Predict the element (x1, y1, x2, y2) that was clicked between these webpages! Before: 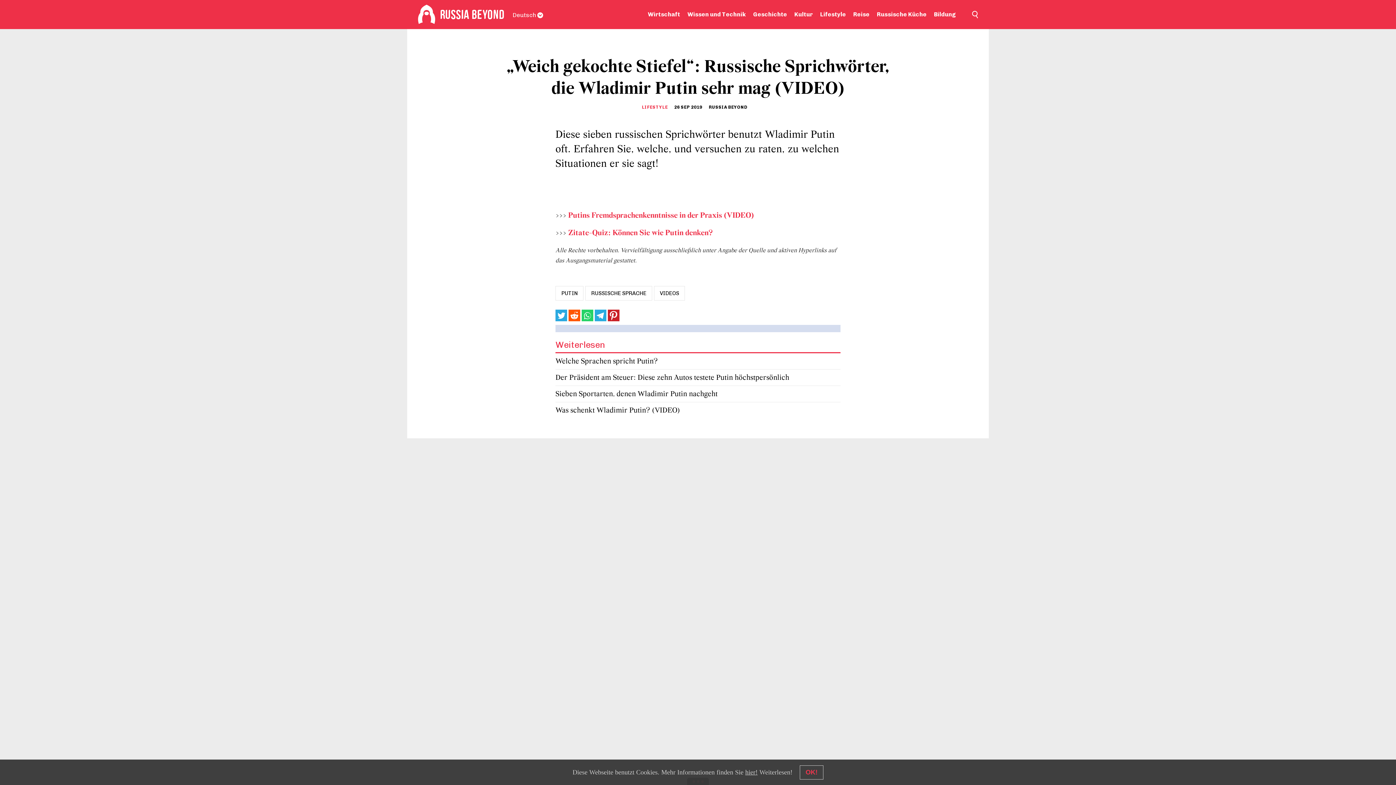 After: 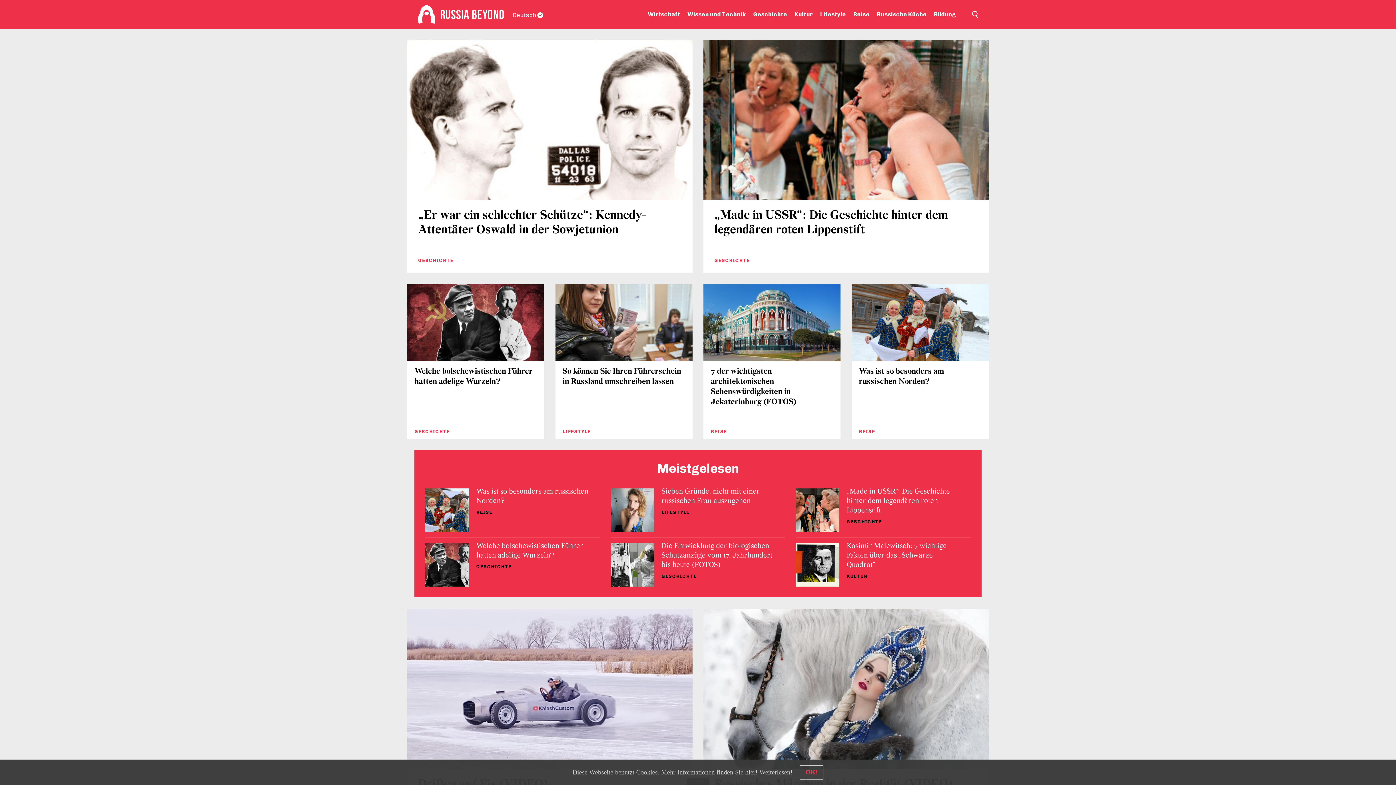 Action: bbox: (418, 4, 435, 24) label: Home